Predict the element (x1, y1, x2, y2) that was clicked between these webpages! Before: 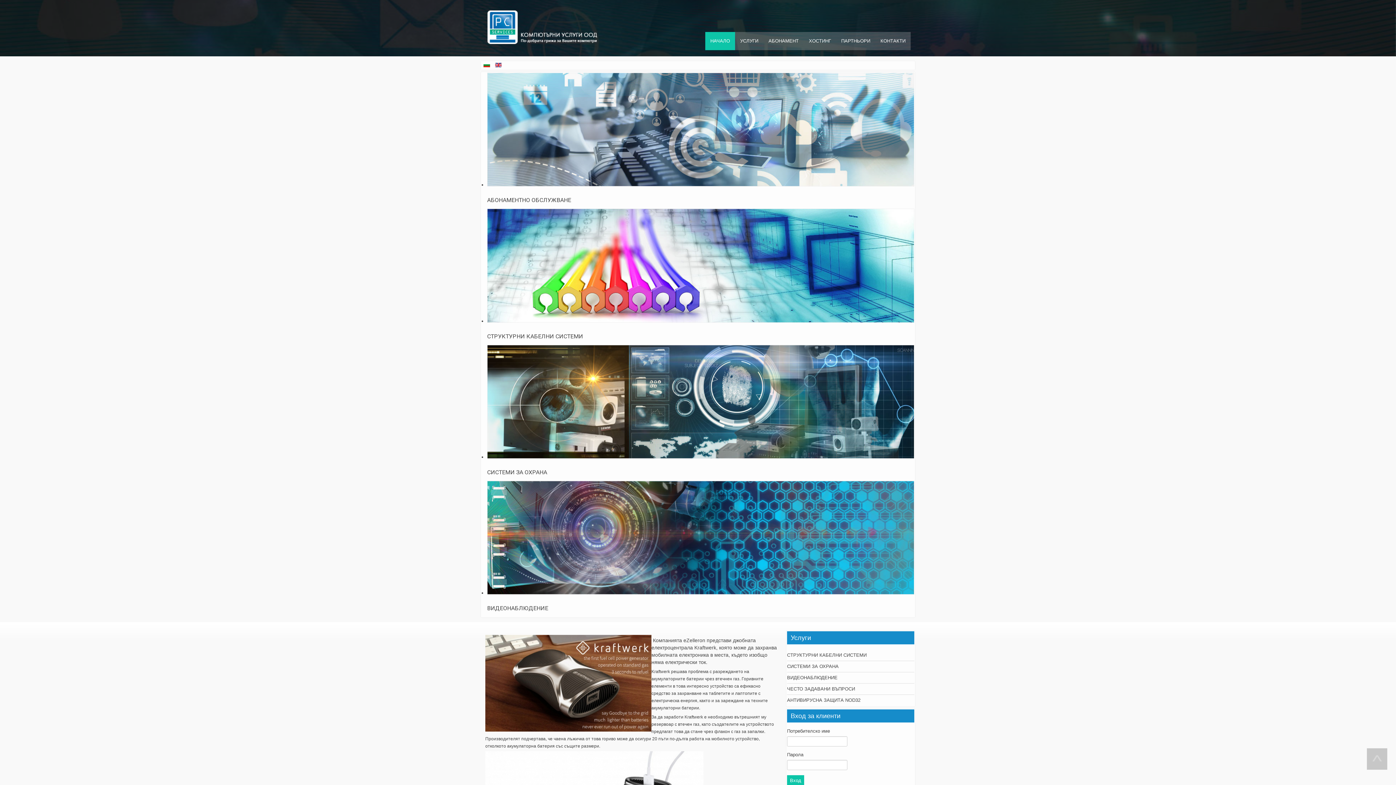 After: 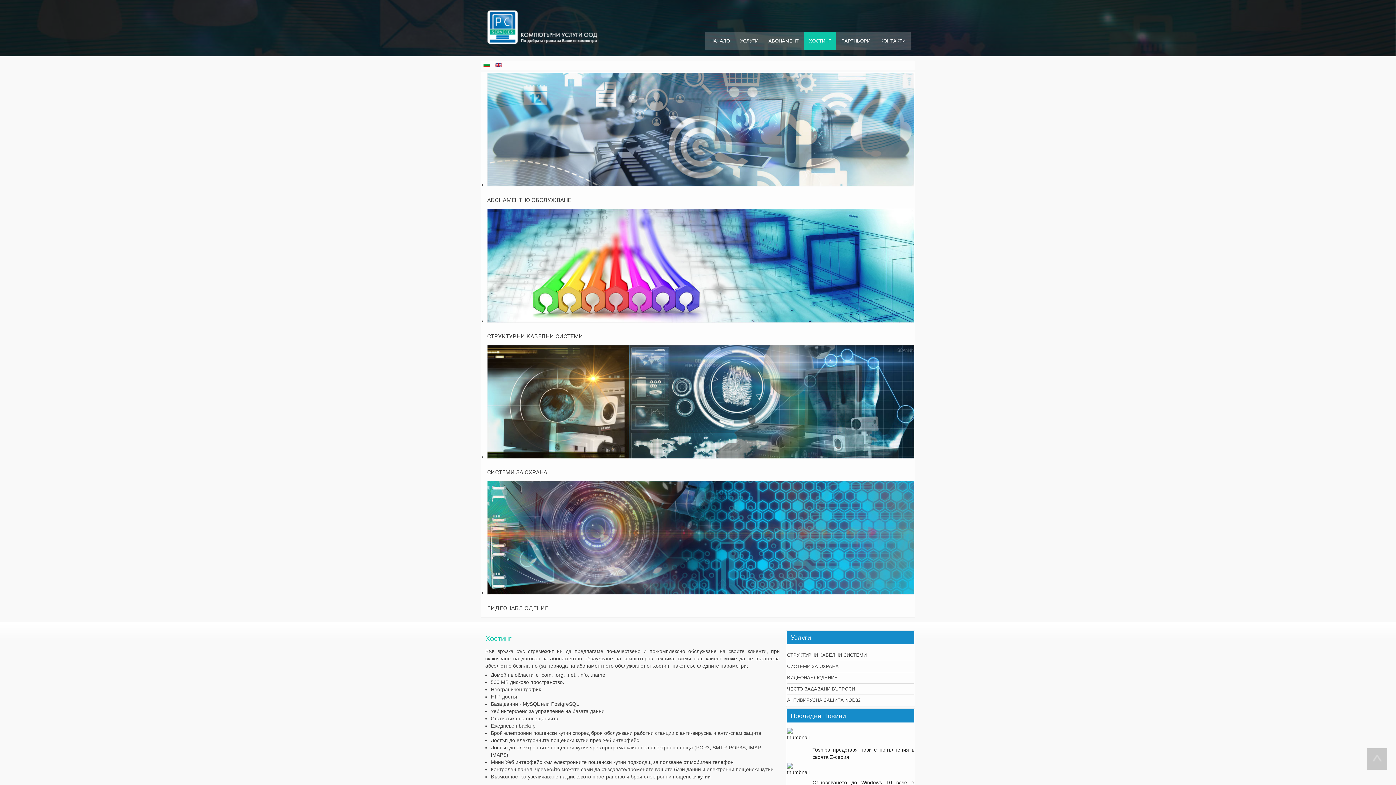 Action: label: ХОСТИНГ bbox: (804, 32, 836, 50)